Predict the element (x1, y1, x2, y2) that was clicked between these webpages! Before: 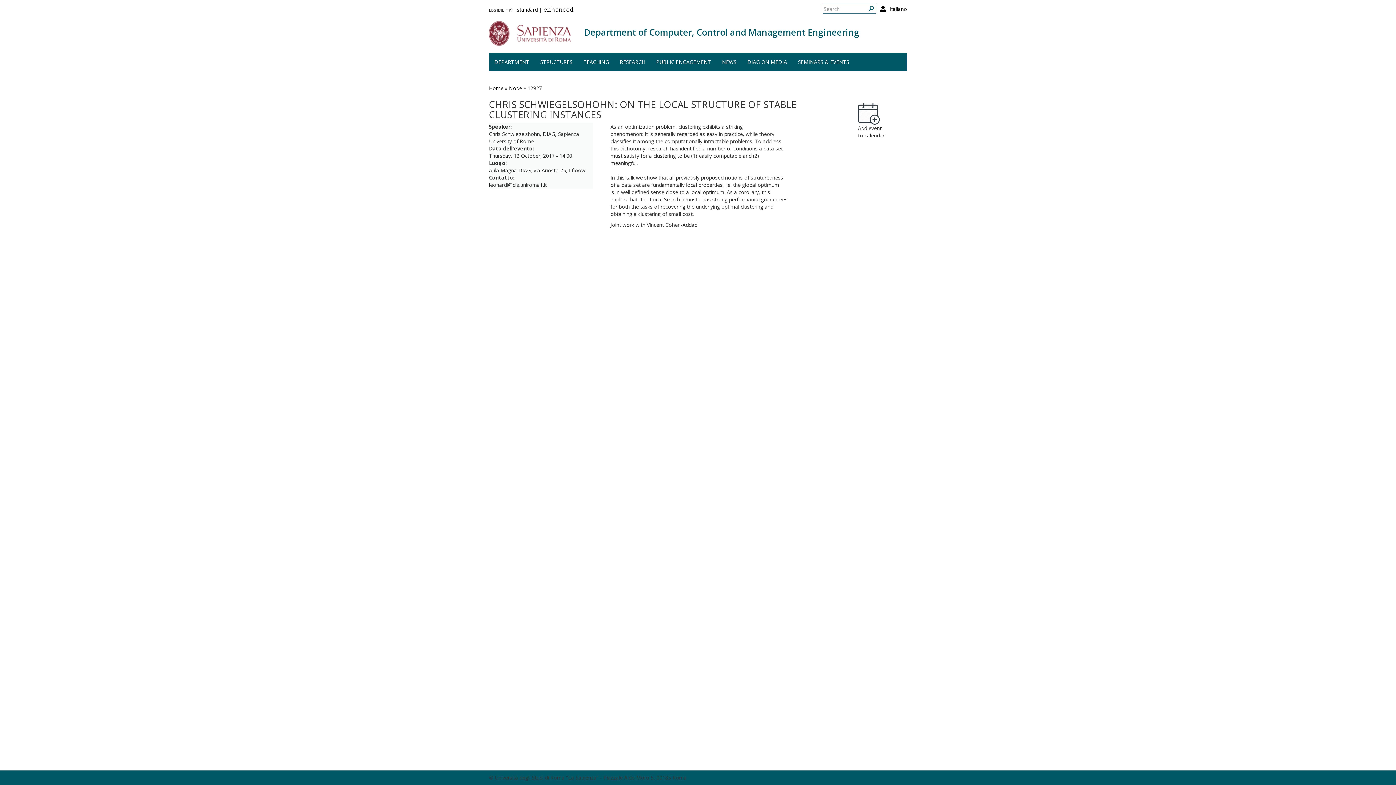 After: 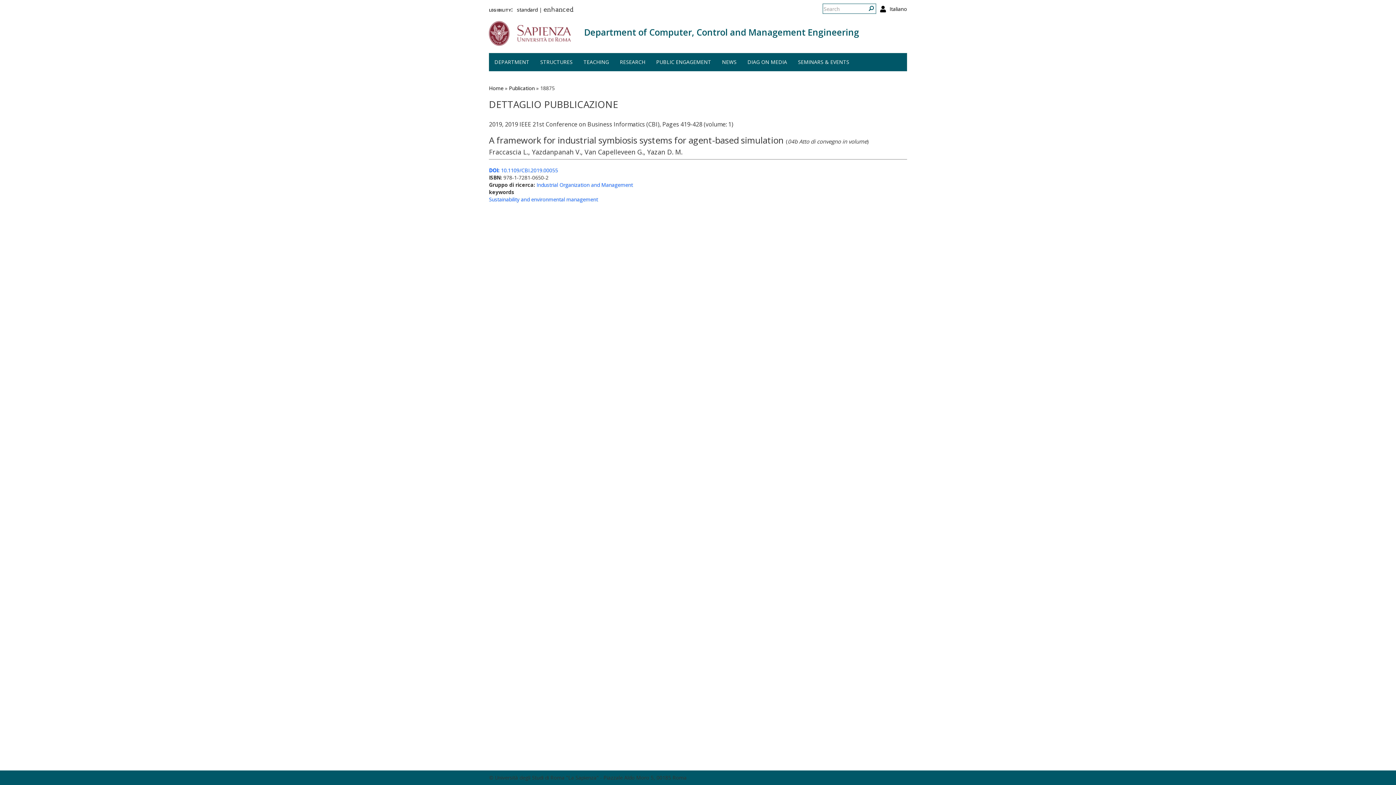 Action: bbox: (509, 84, 522, 91) label: Node